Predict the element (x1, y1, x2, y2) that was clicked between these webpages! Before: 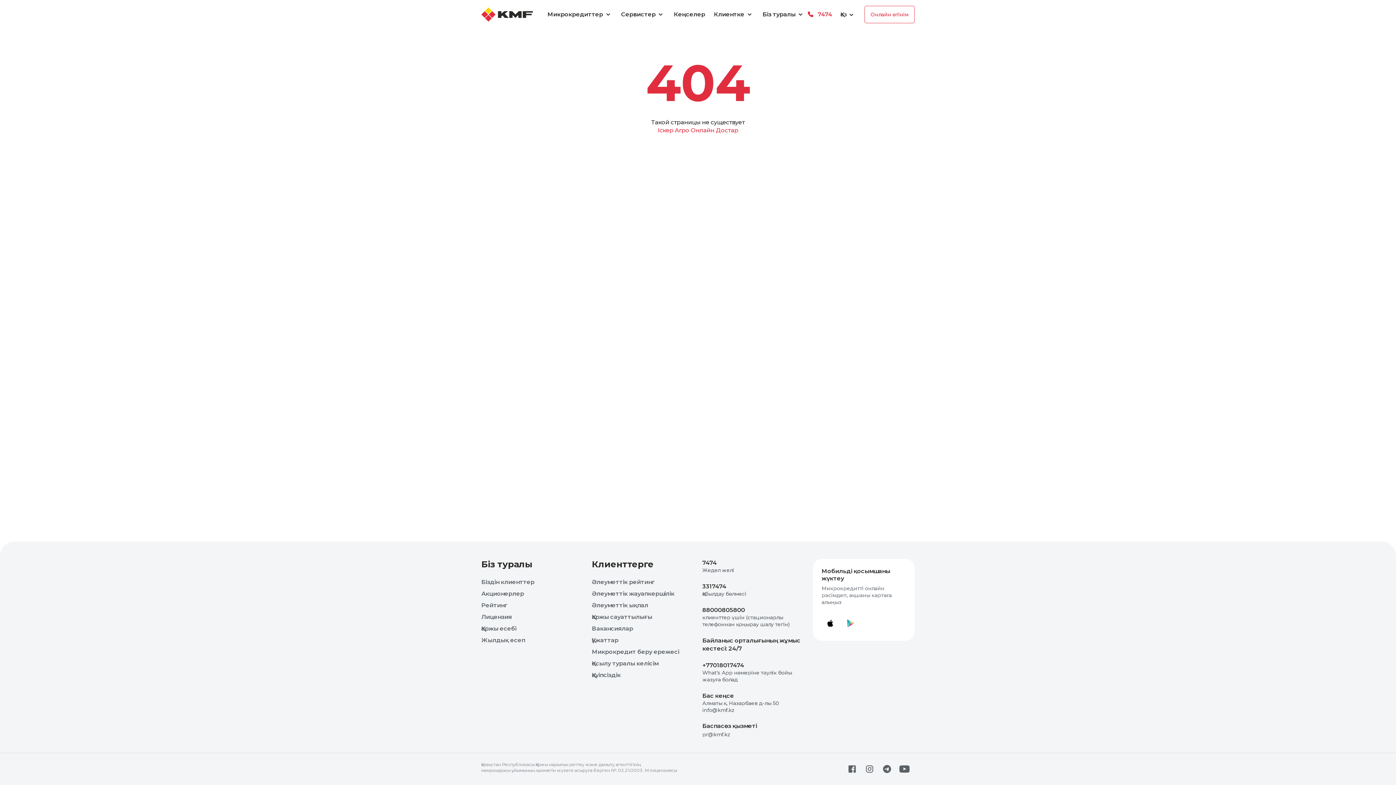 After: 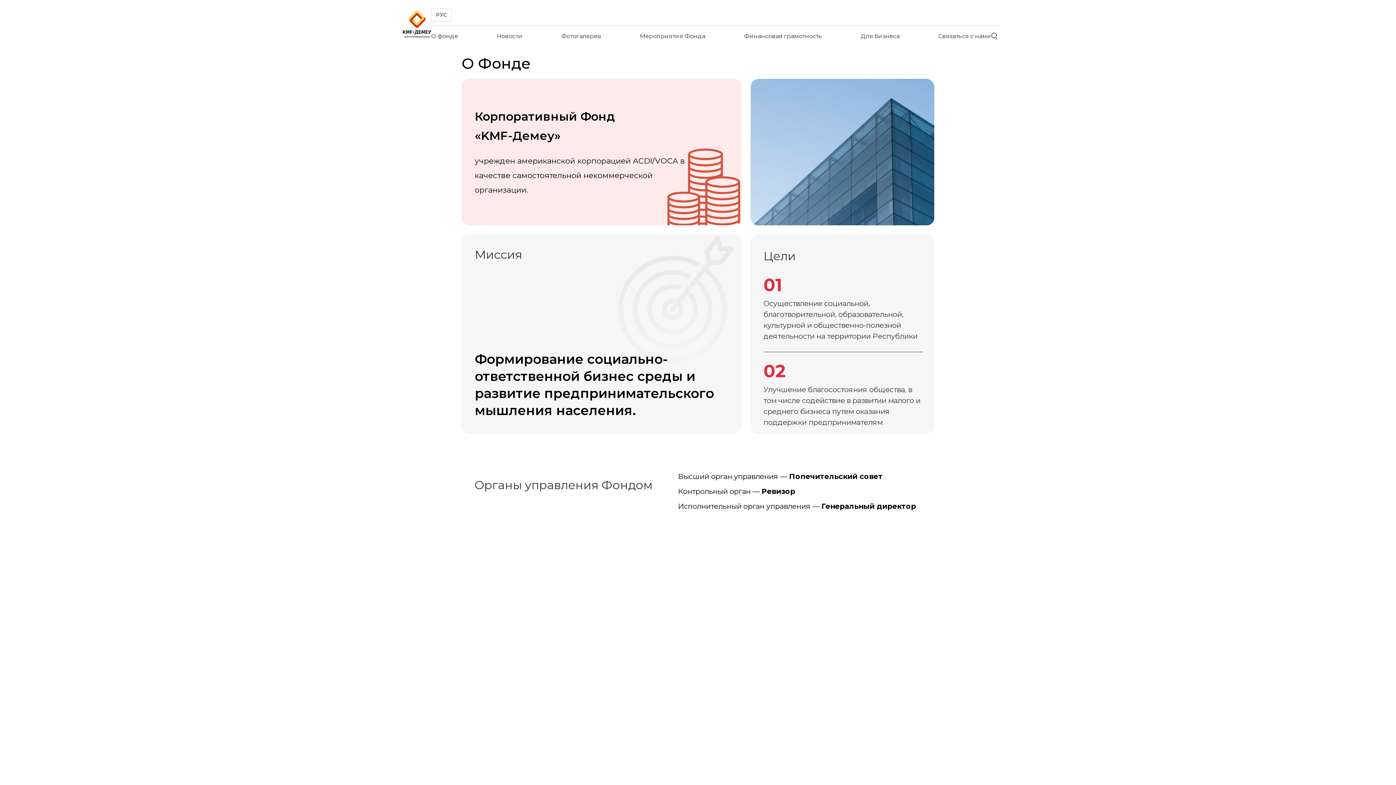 Action: label: Қаржы сауаттылығы bbox: (586, 613, 699, 621)